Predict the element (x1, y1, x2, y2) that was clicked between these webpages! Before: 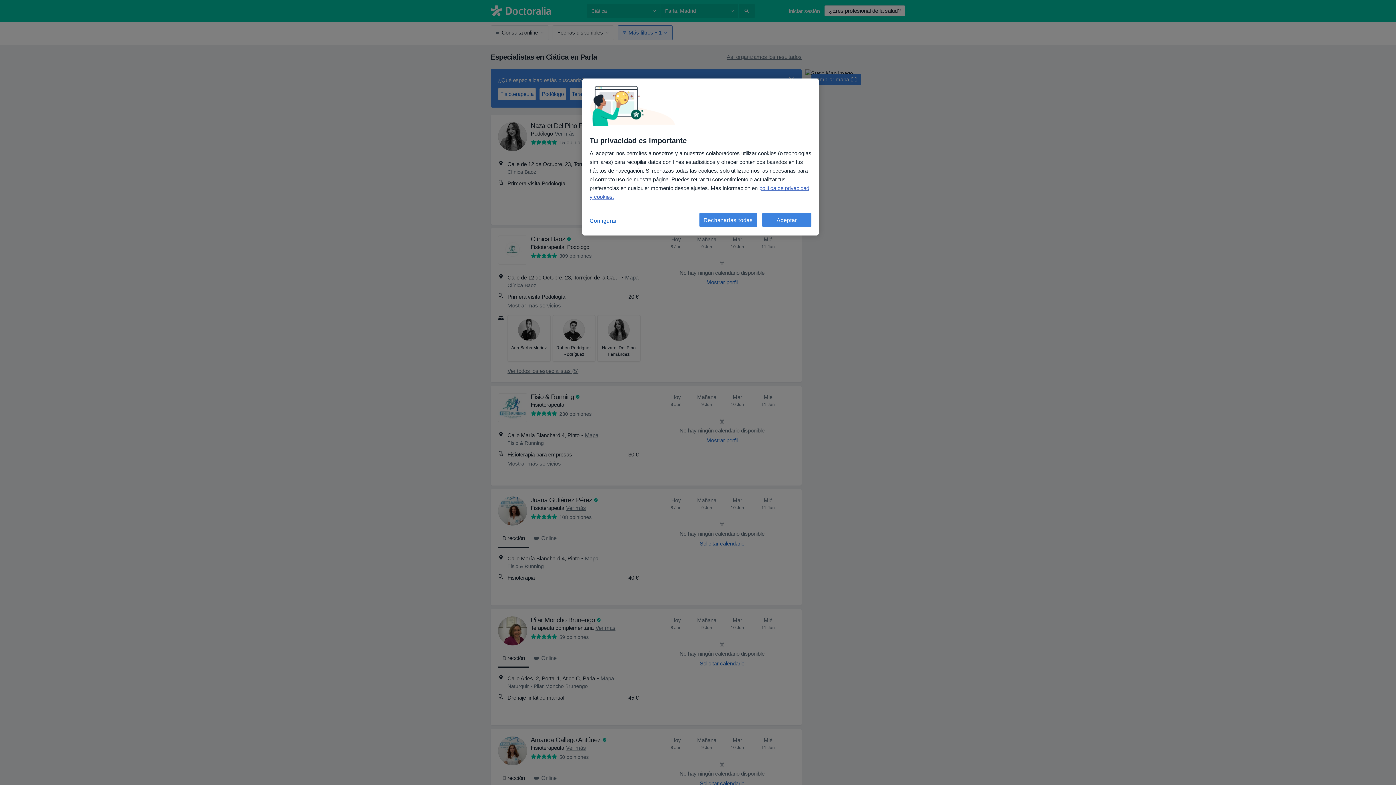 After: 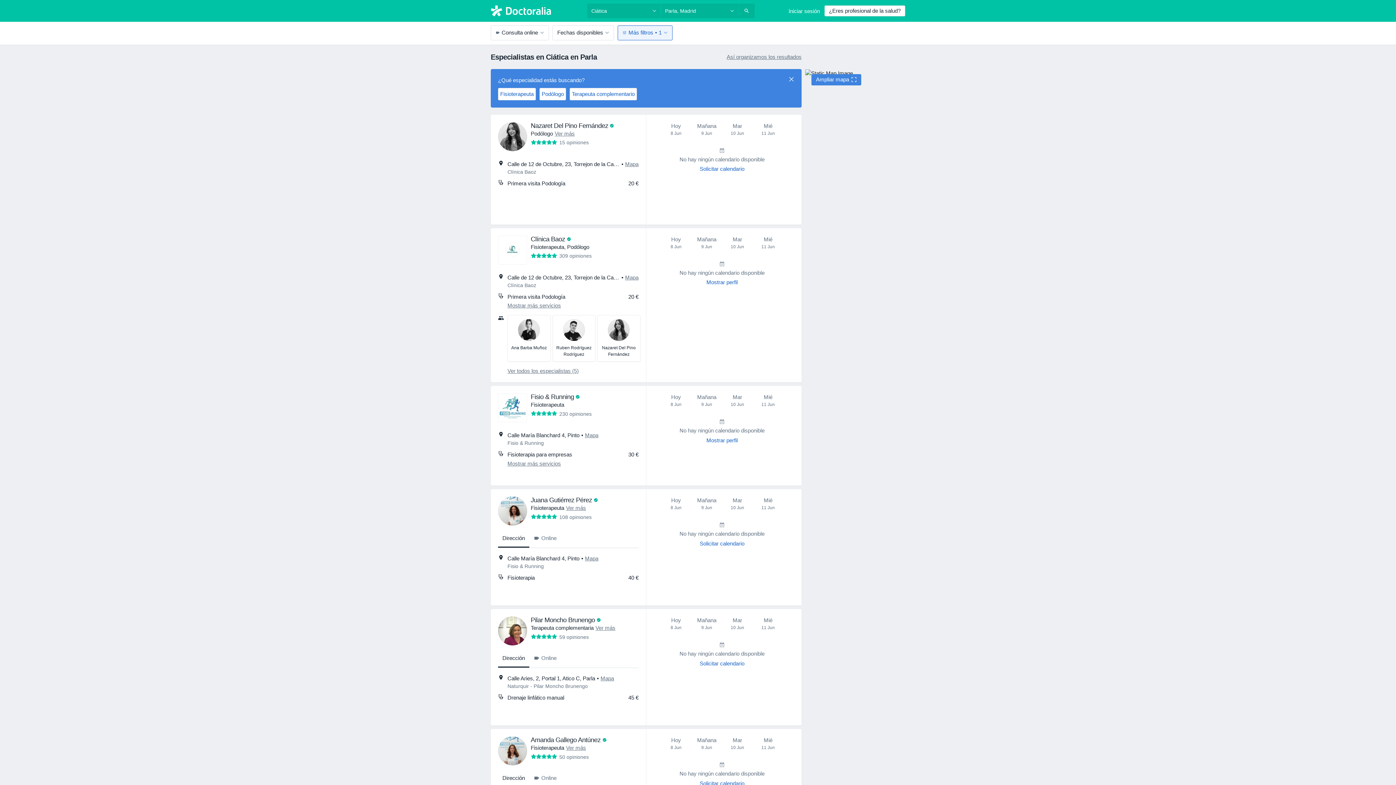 Action: bbox: (762, 212, 811, 227) label: Aceptar